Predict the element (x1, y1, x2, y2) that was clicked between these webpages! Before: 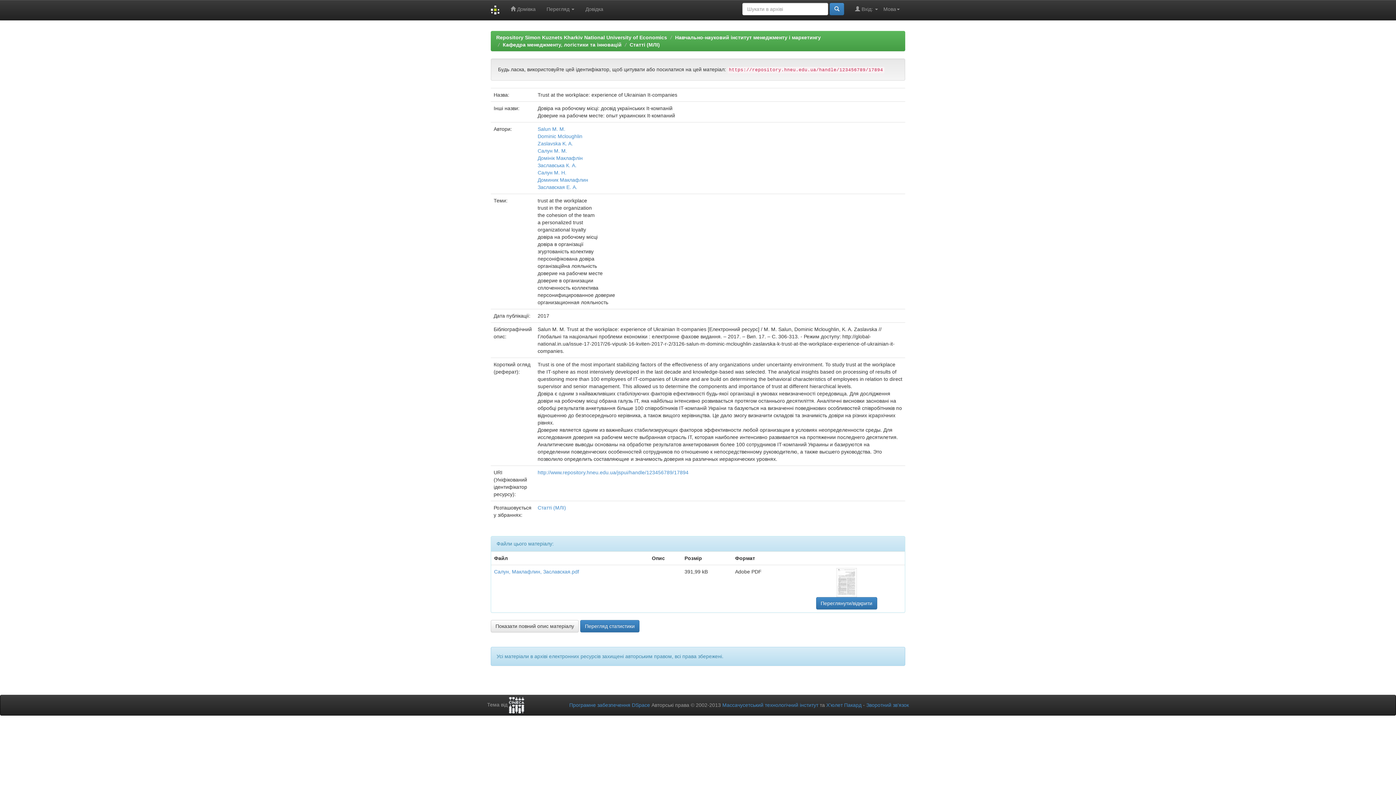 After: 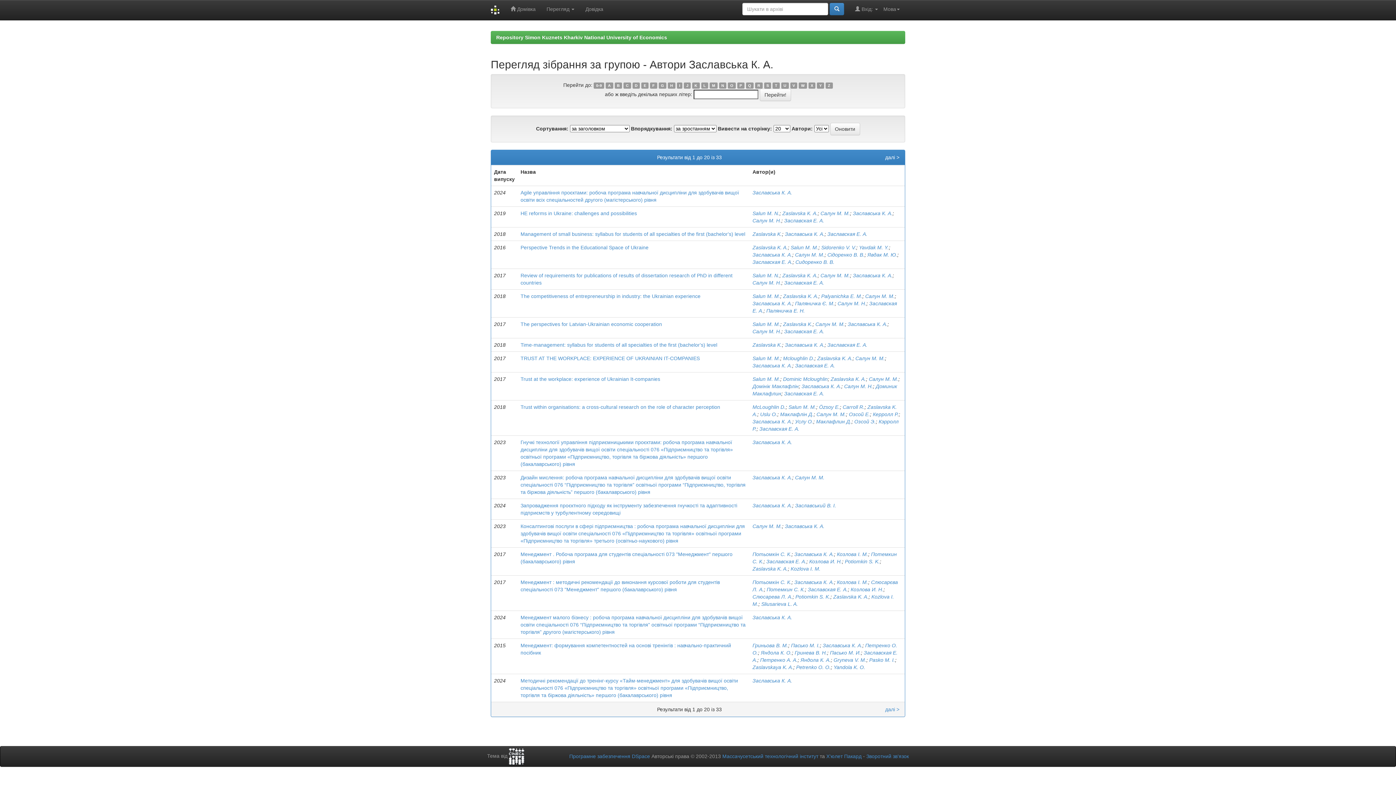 Action: label: Заславська К. А. bbox: (537, 162, 576, 168)